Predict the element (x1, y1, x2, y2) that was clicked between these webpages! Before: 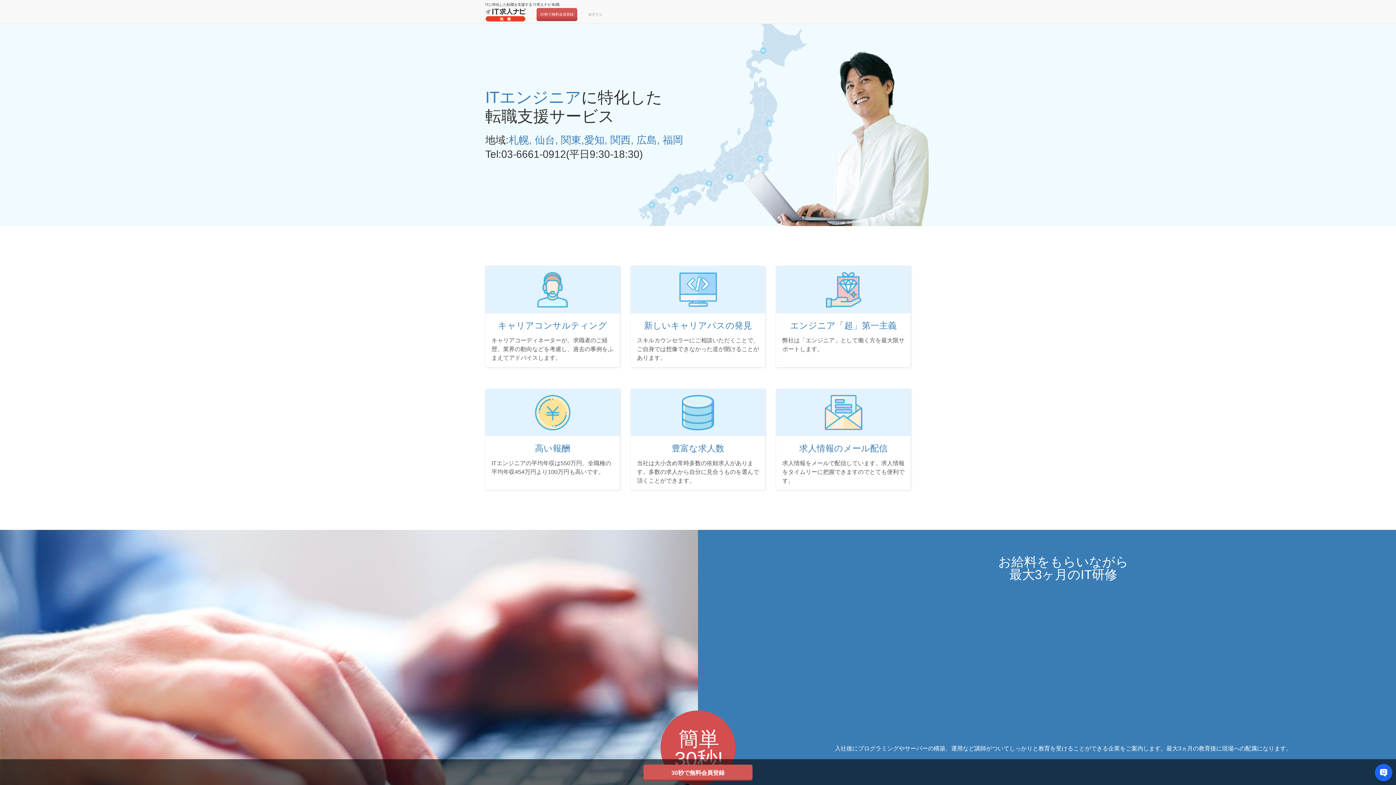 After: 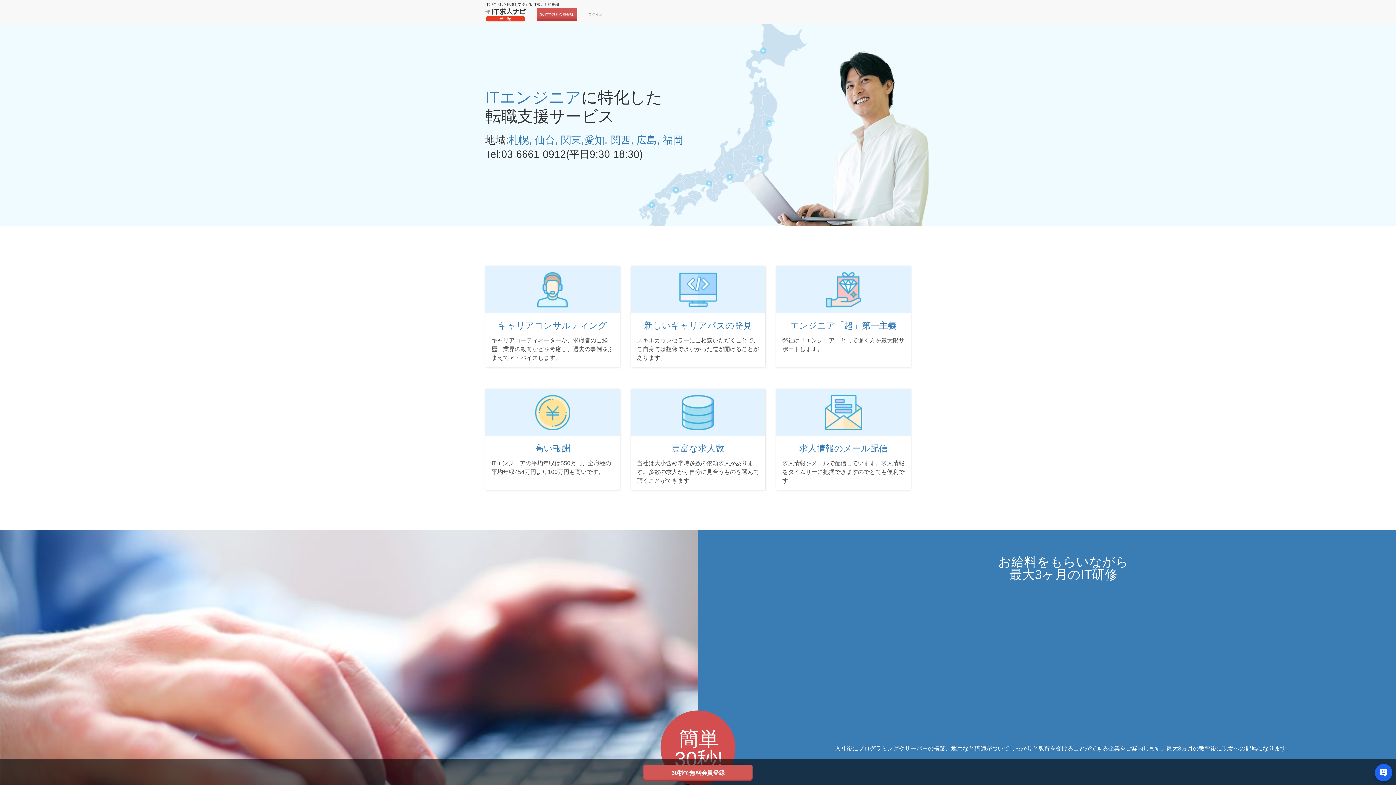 Action: bbox: (480, 5, 531, 23)